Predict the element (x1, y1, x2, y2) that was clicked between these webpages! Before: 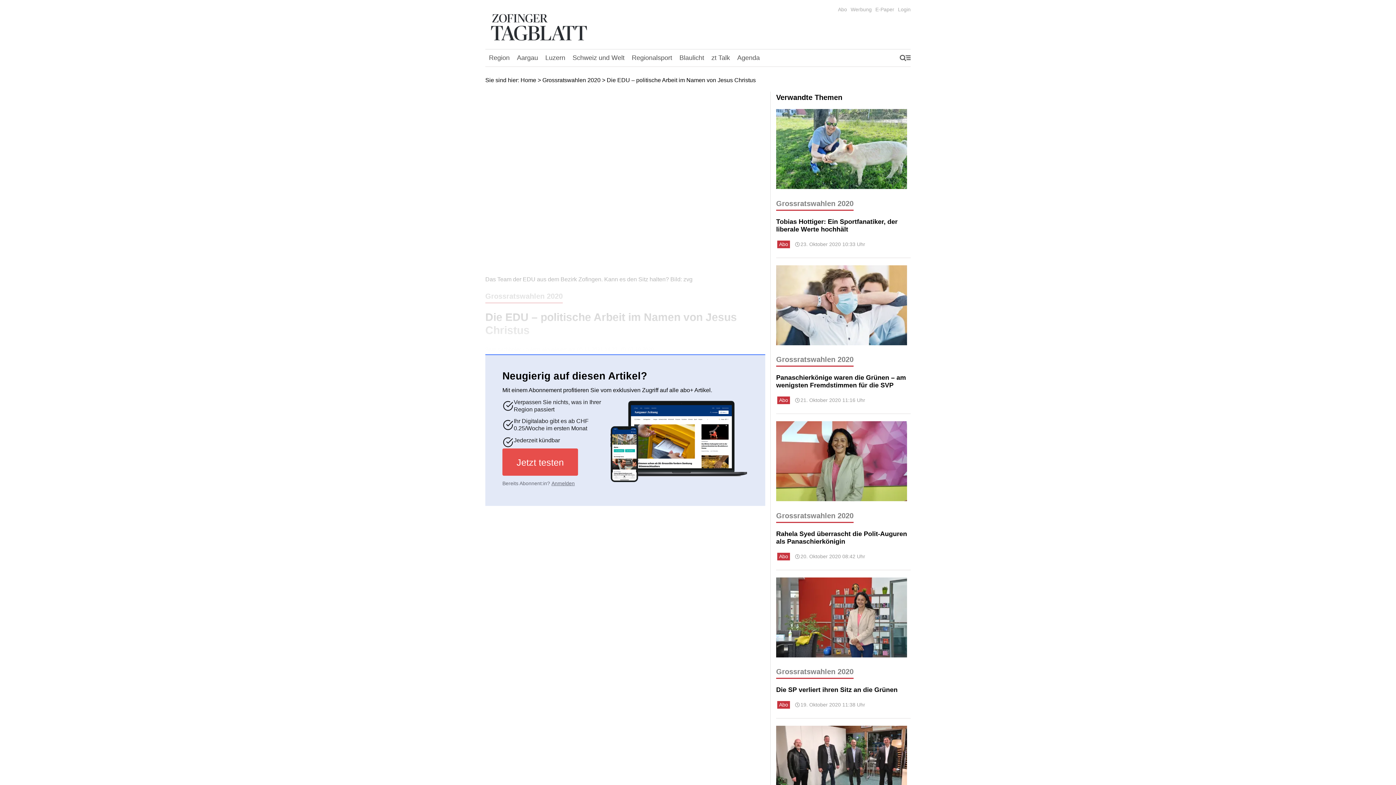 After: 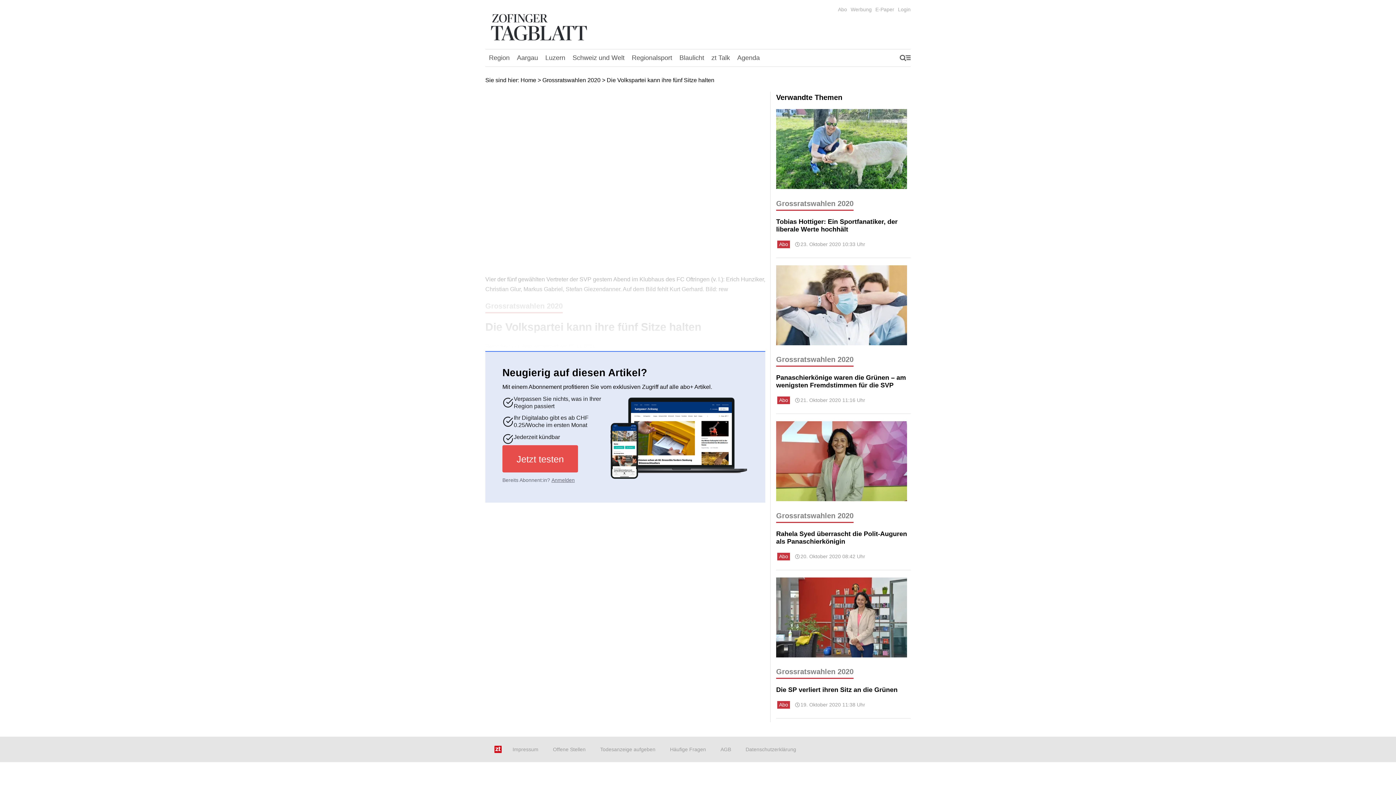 Action: bbox: (776, 726, 910, 814)